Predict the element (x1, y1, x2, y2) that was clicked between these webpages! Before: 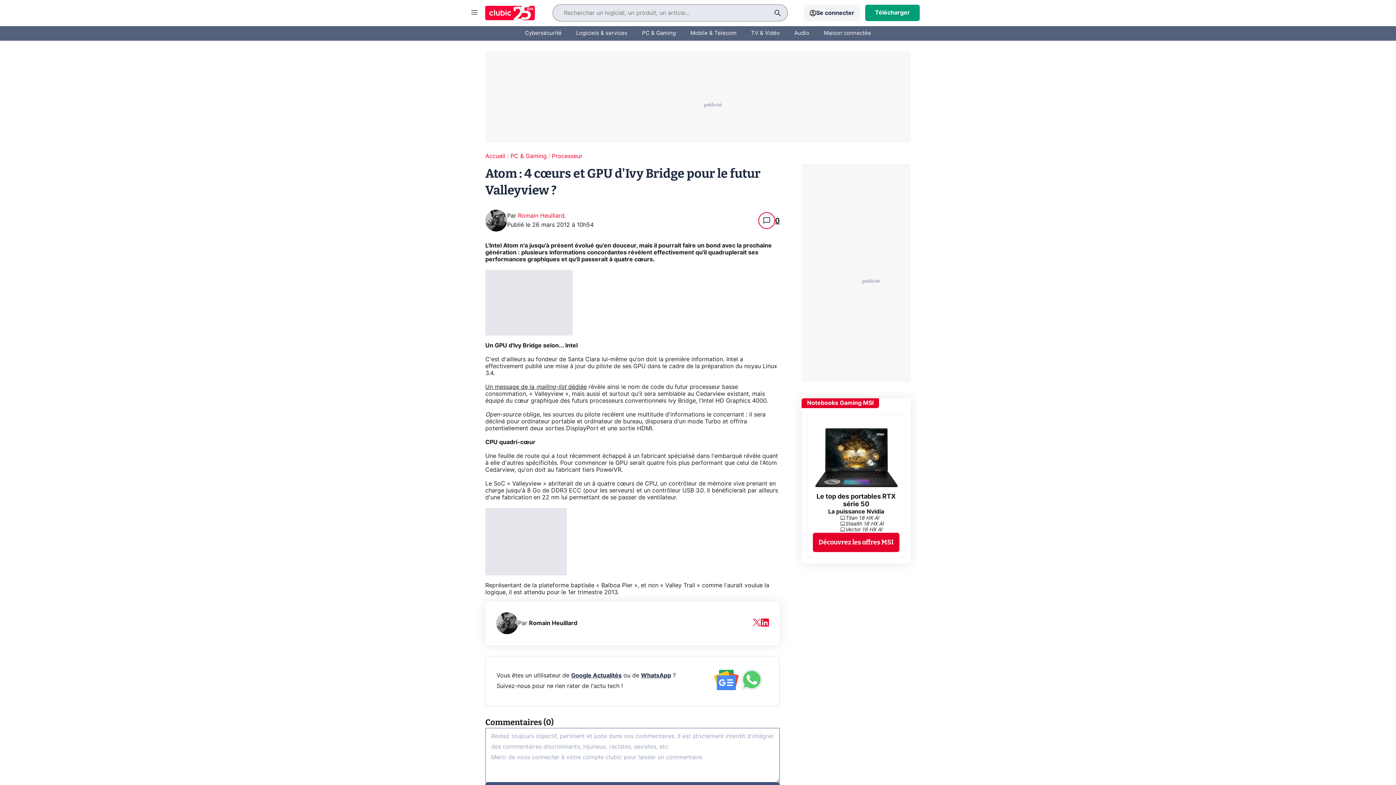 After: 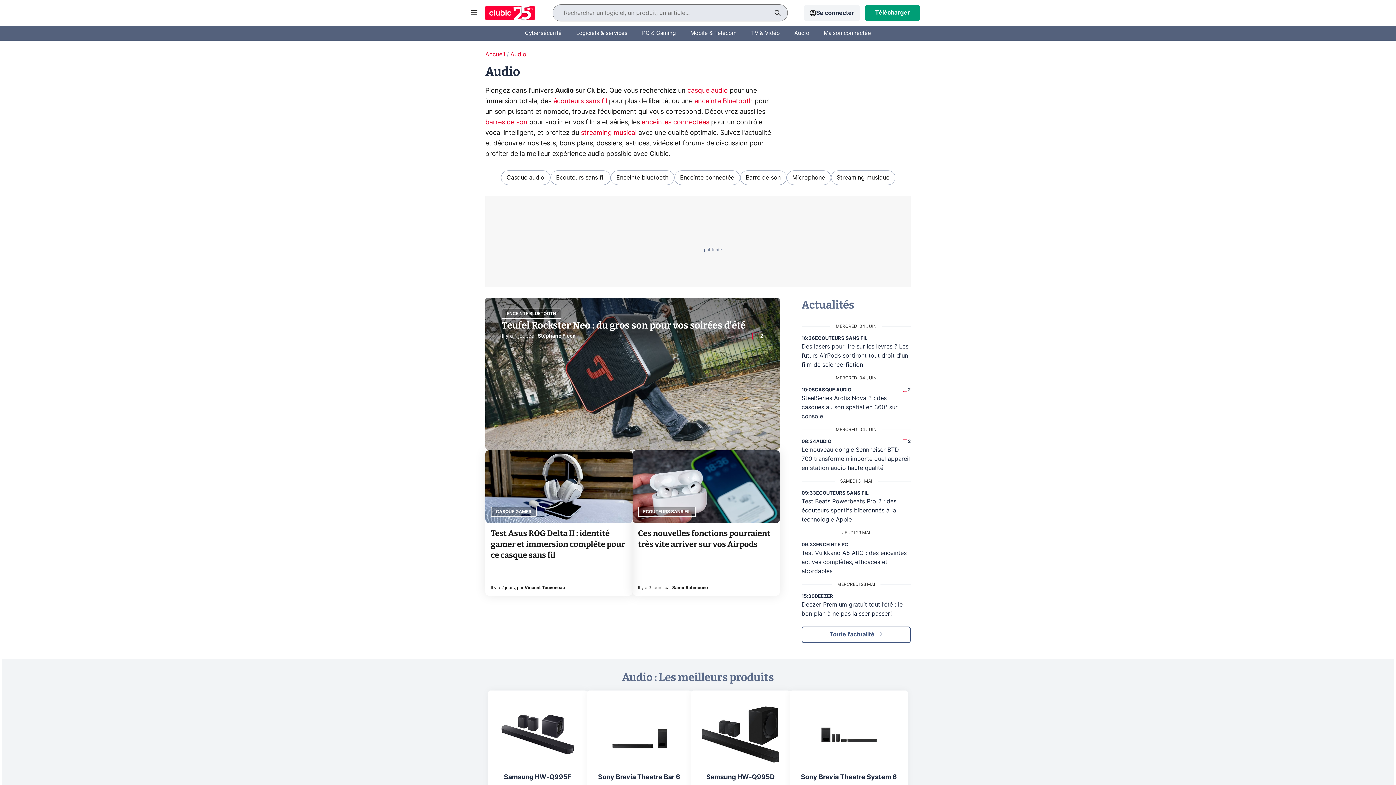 Action: bbox: (794, 24, 809, 42) label: Audio